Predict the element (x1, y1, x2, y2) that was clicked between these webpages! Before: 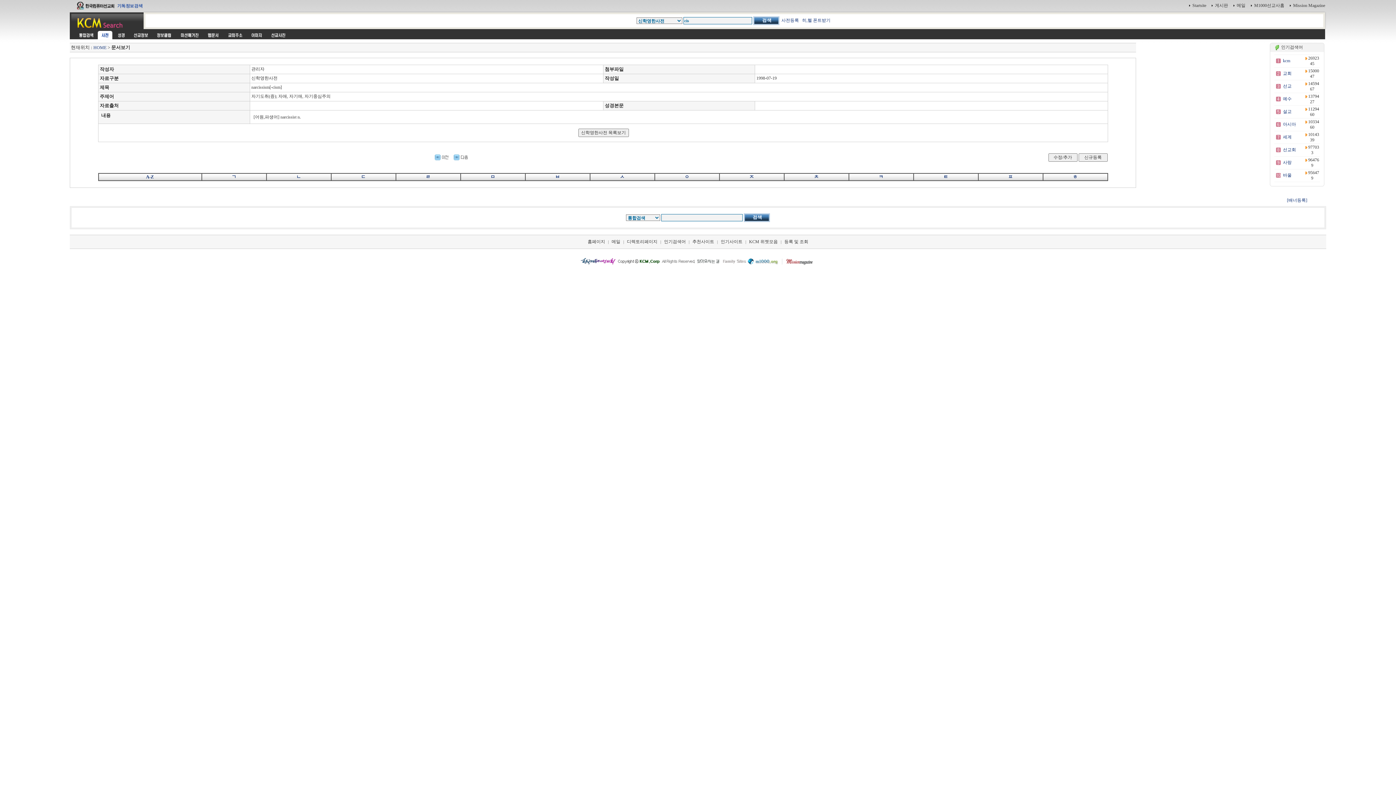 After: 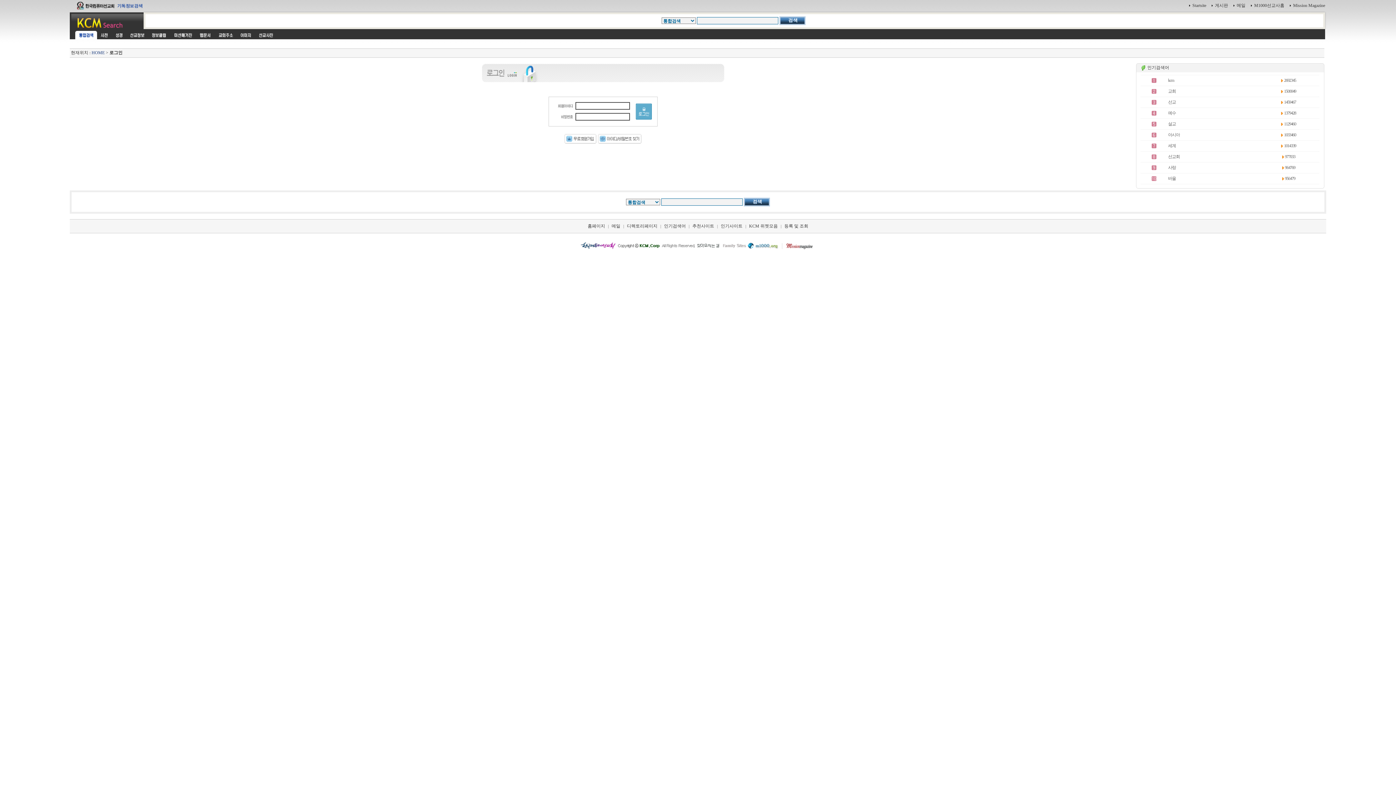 Action: label: 메일 bbox: (1237, 2, 1245, 8)